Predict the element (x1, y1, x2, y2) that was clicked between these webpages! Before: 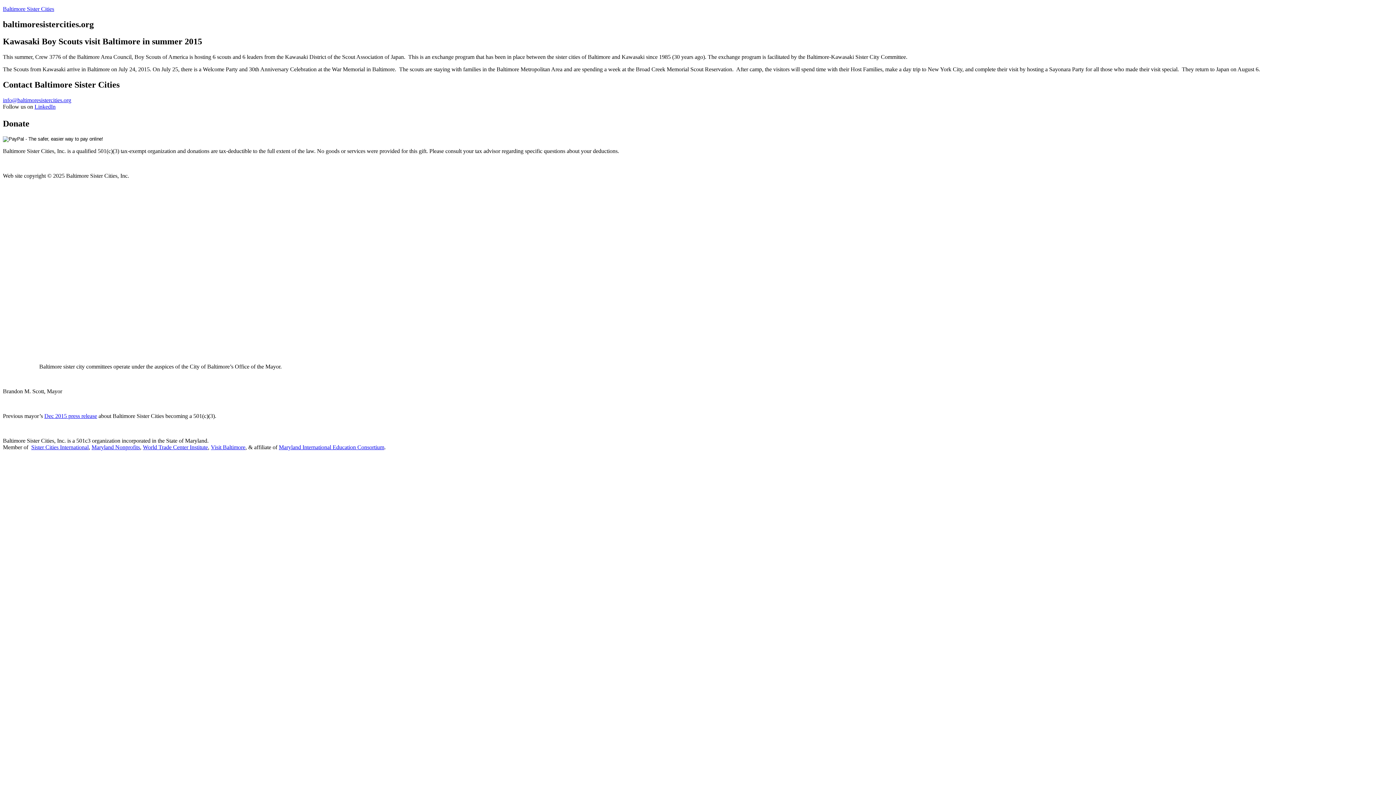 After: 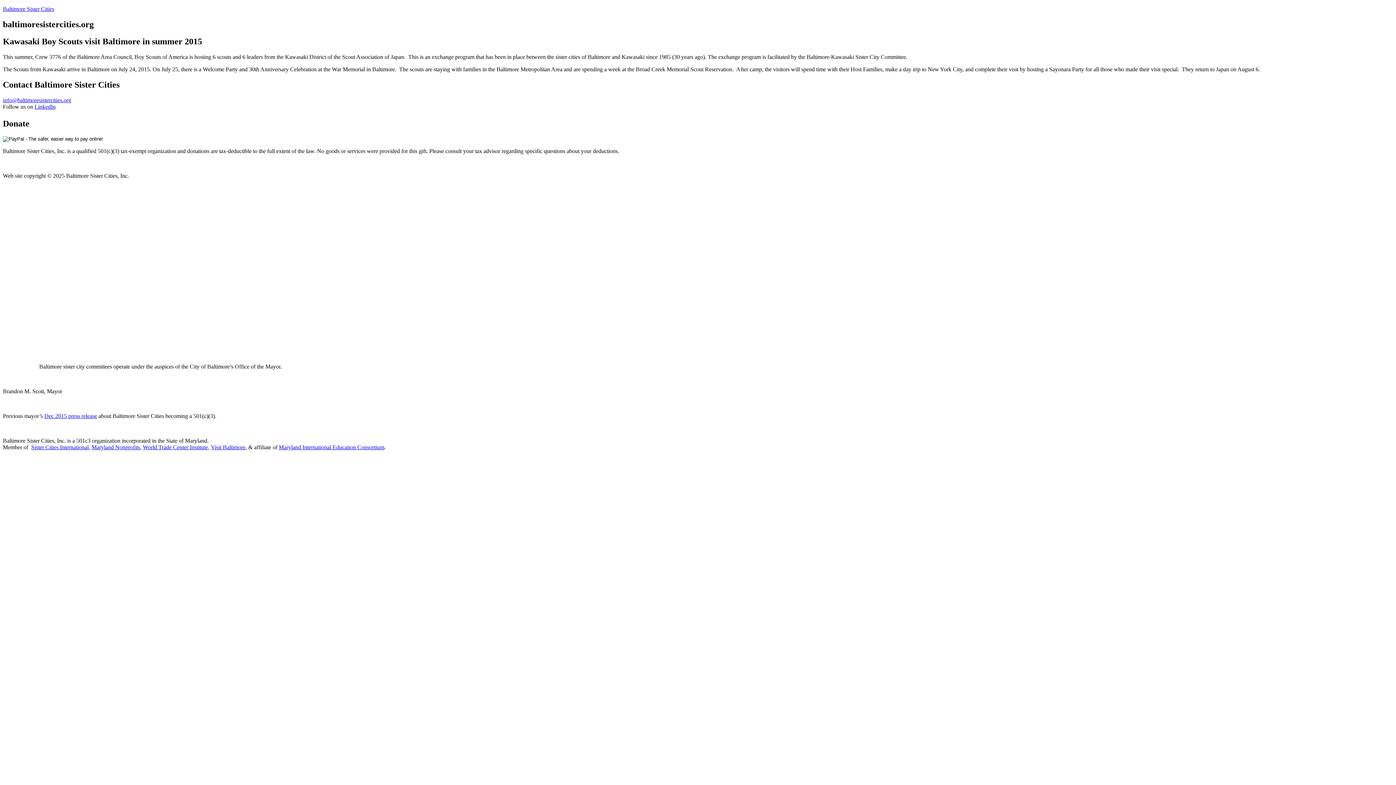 Action: label: Sister Cities International bbox: (31, 444, 88, 450)